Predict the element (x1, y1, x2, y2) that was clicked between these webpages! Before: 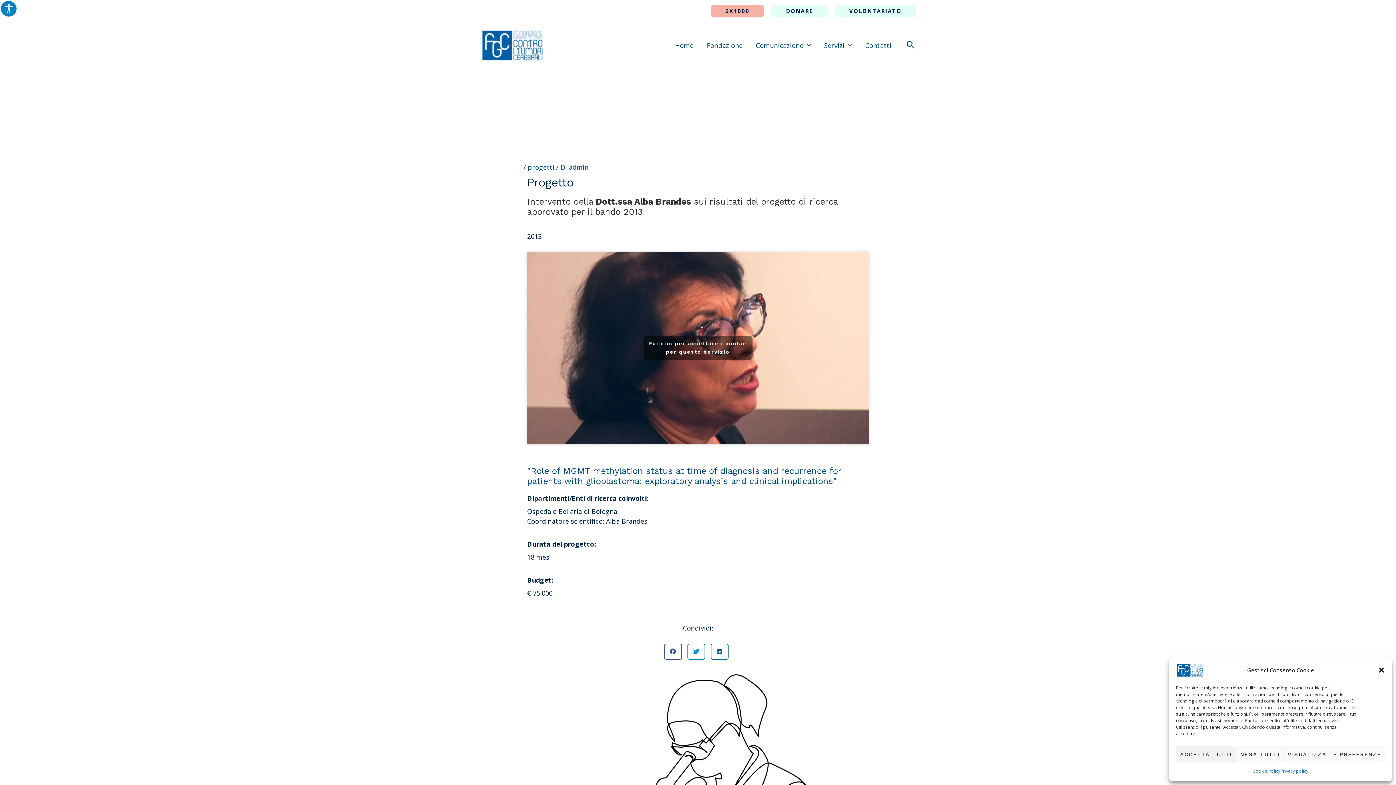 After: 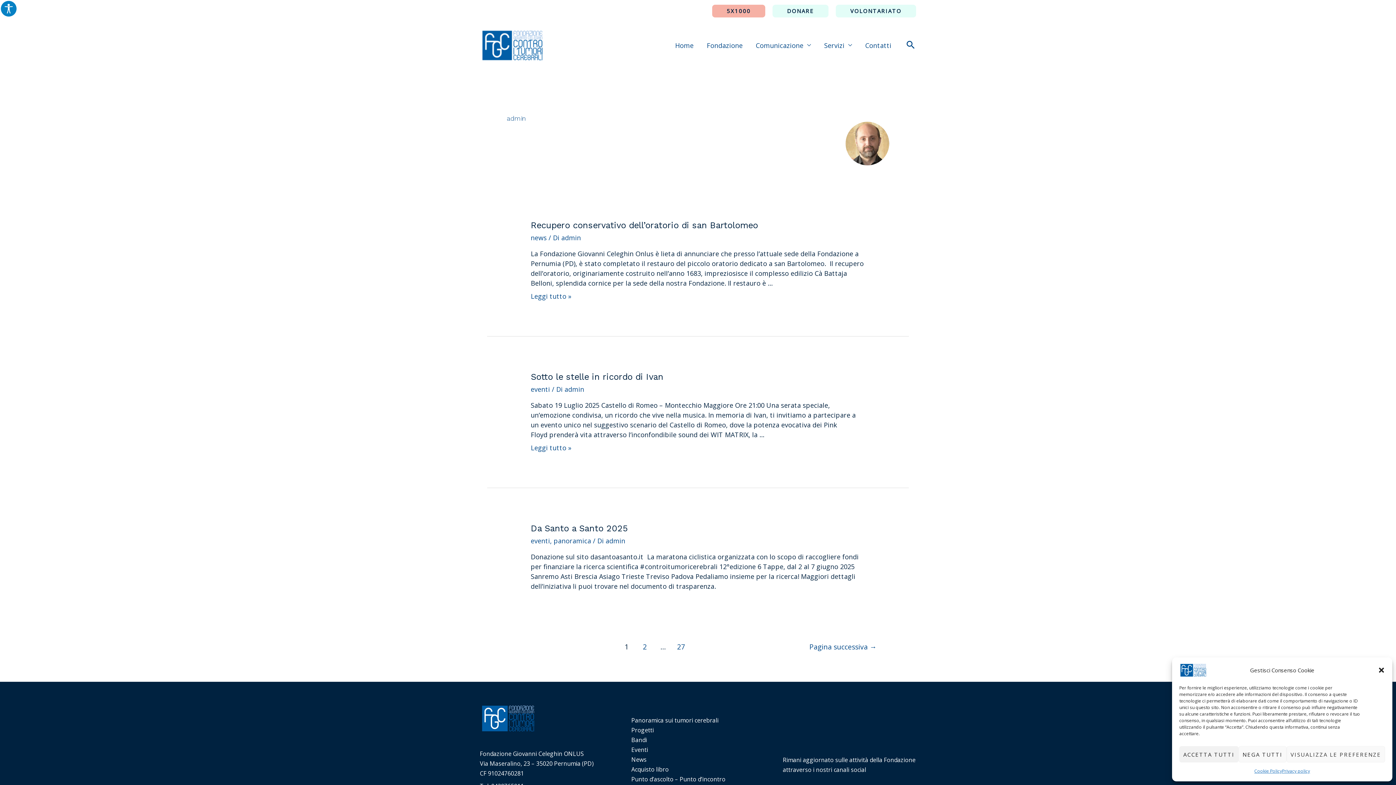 Action: label: admin bbox: (569, 162, 588, 171)